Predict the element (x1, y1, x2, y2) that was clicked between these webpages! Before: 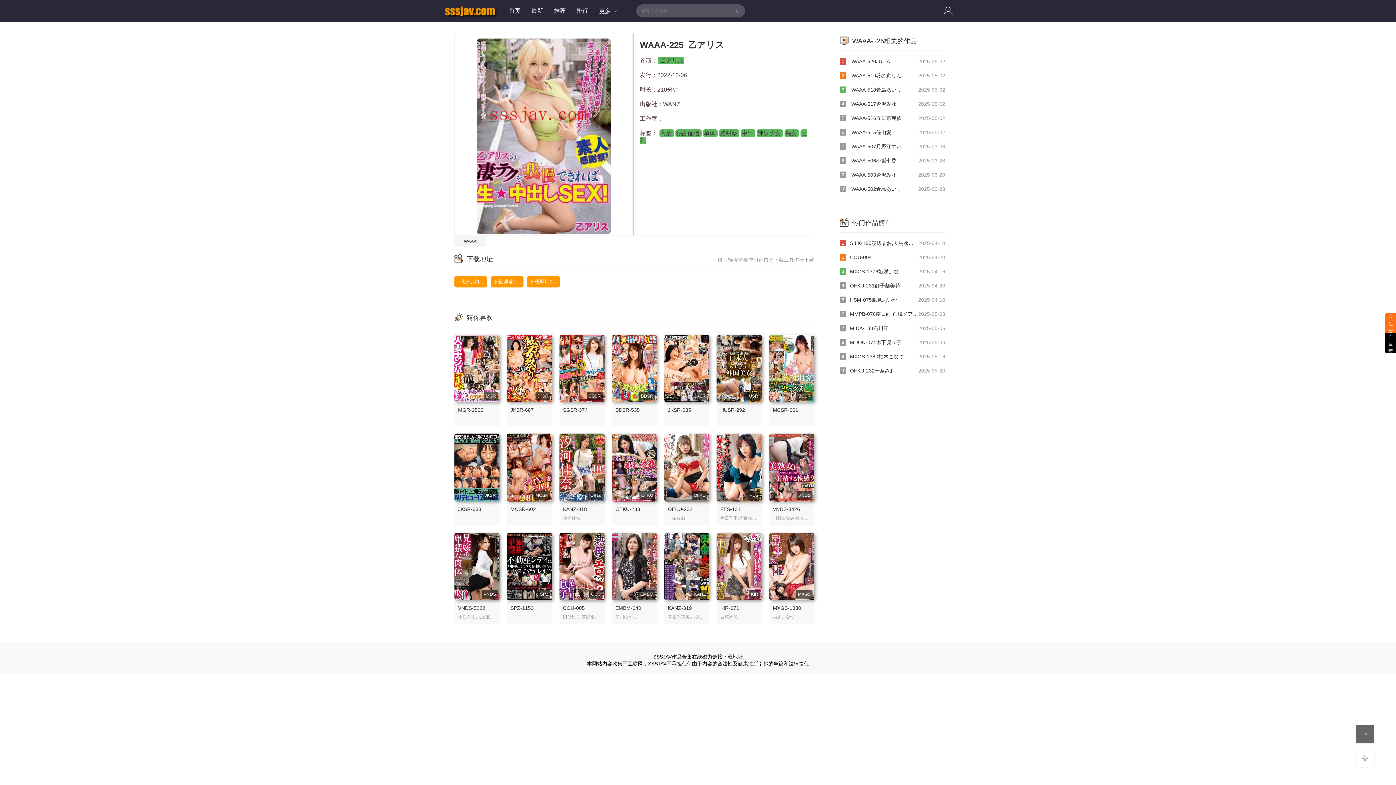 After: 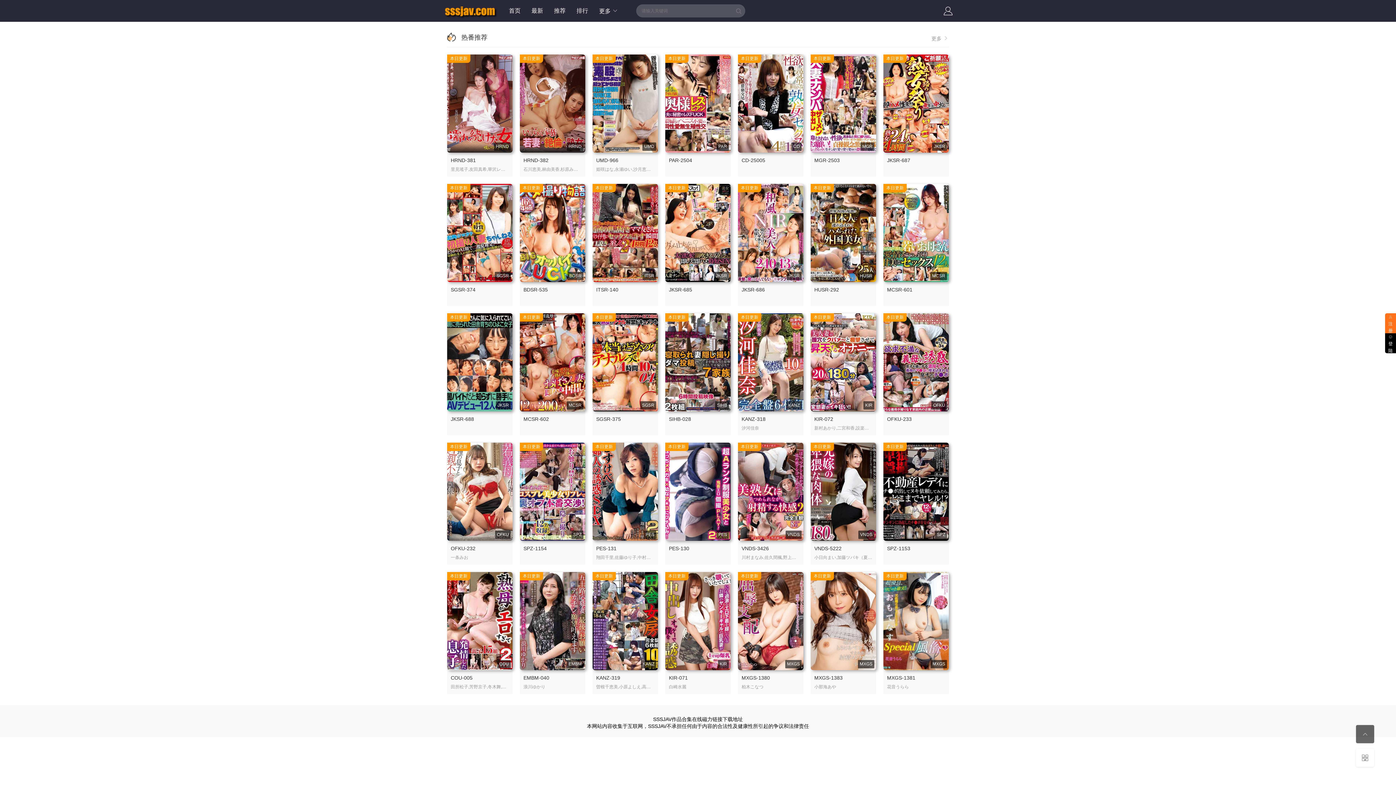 Action: bbox: (443, 1, 498, 20)